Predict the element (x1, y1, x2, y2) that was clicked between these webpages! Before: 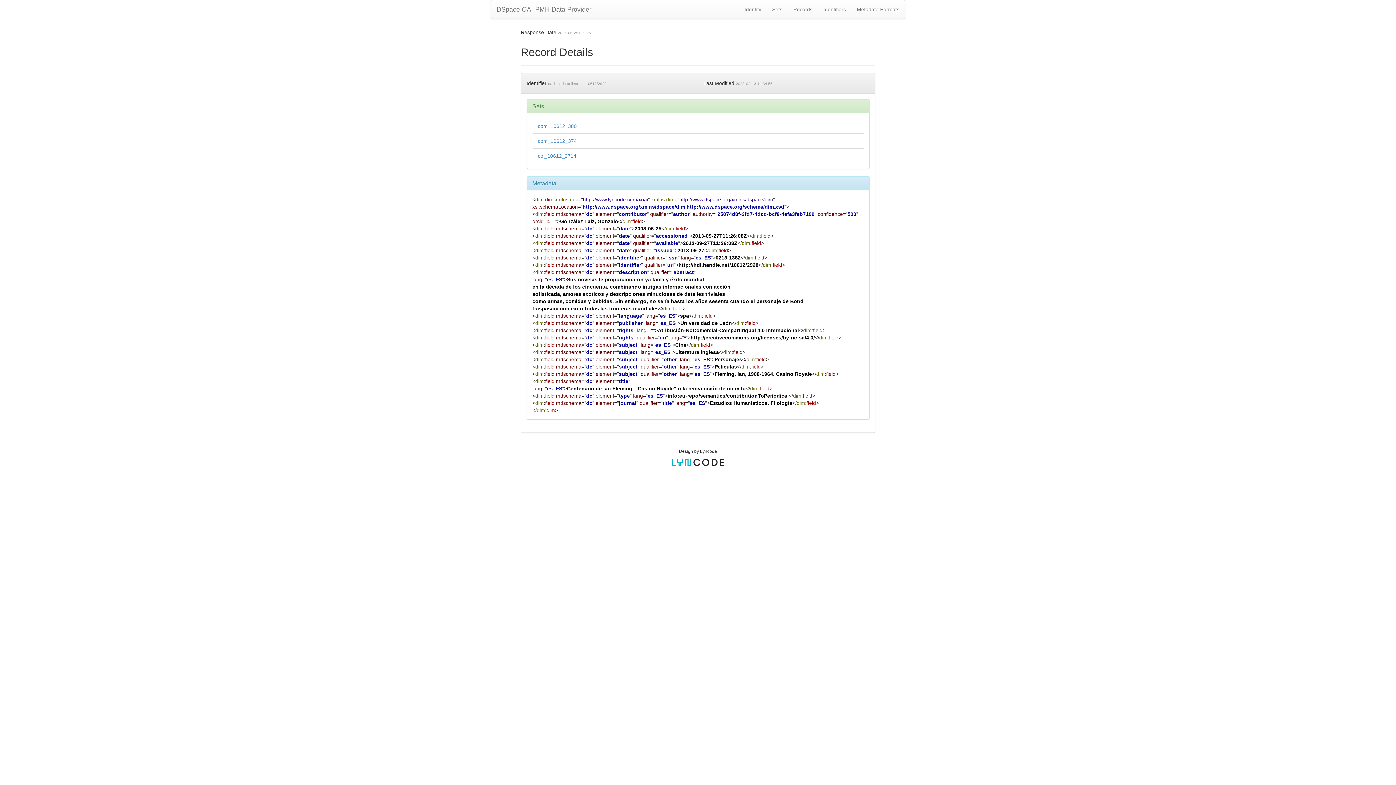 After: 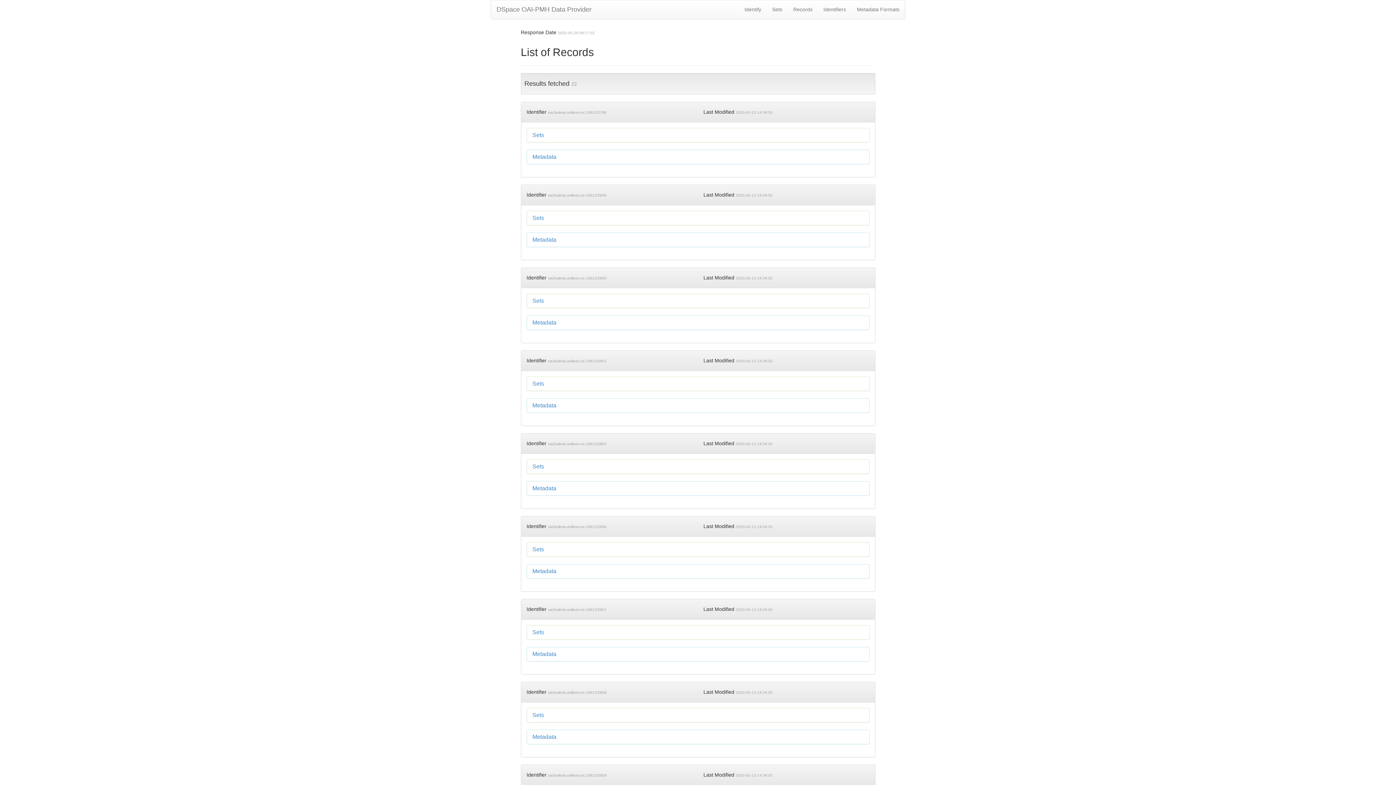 Action: label: col_10612_2714 bbox: (538, 153, 576, 158)